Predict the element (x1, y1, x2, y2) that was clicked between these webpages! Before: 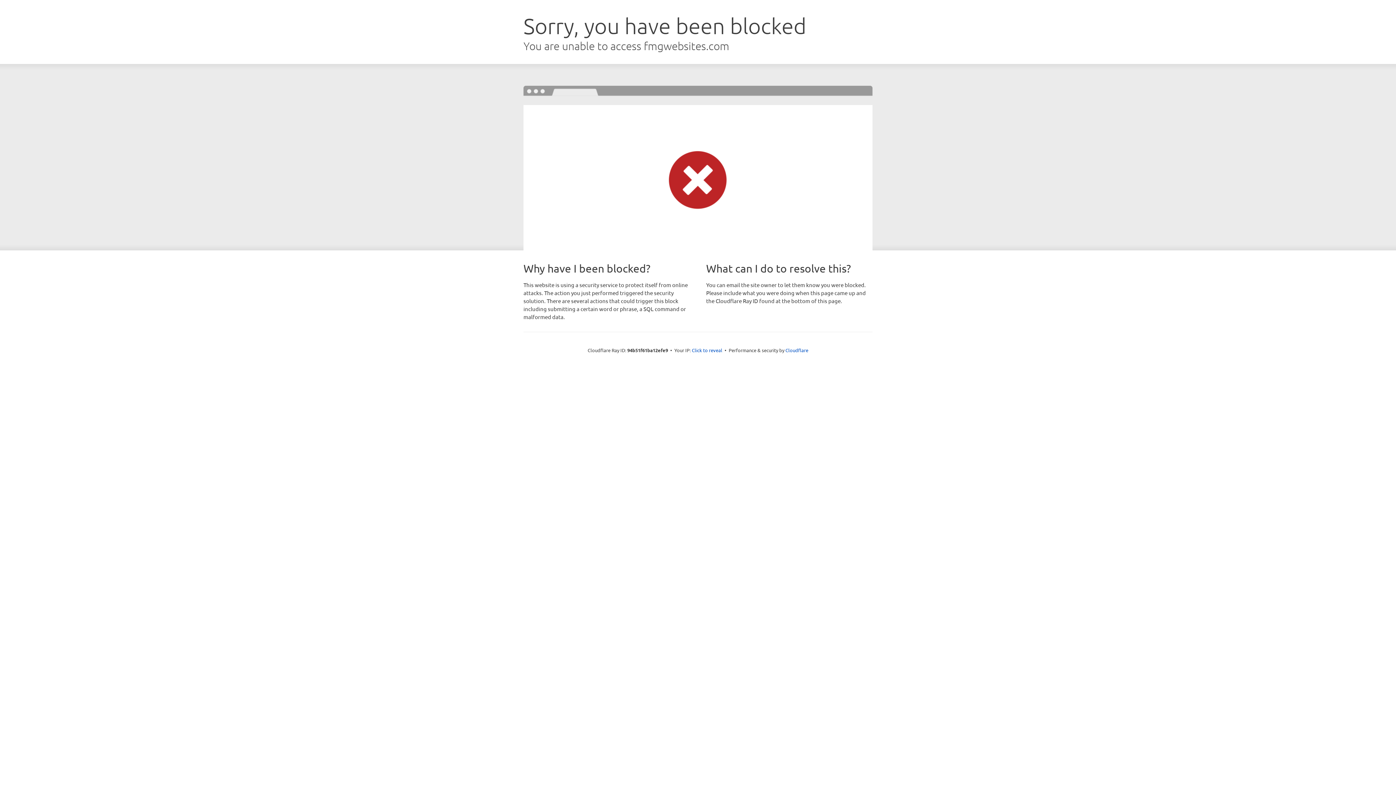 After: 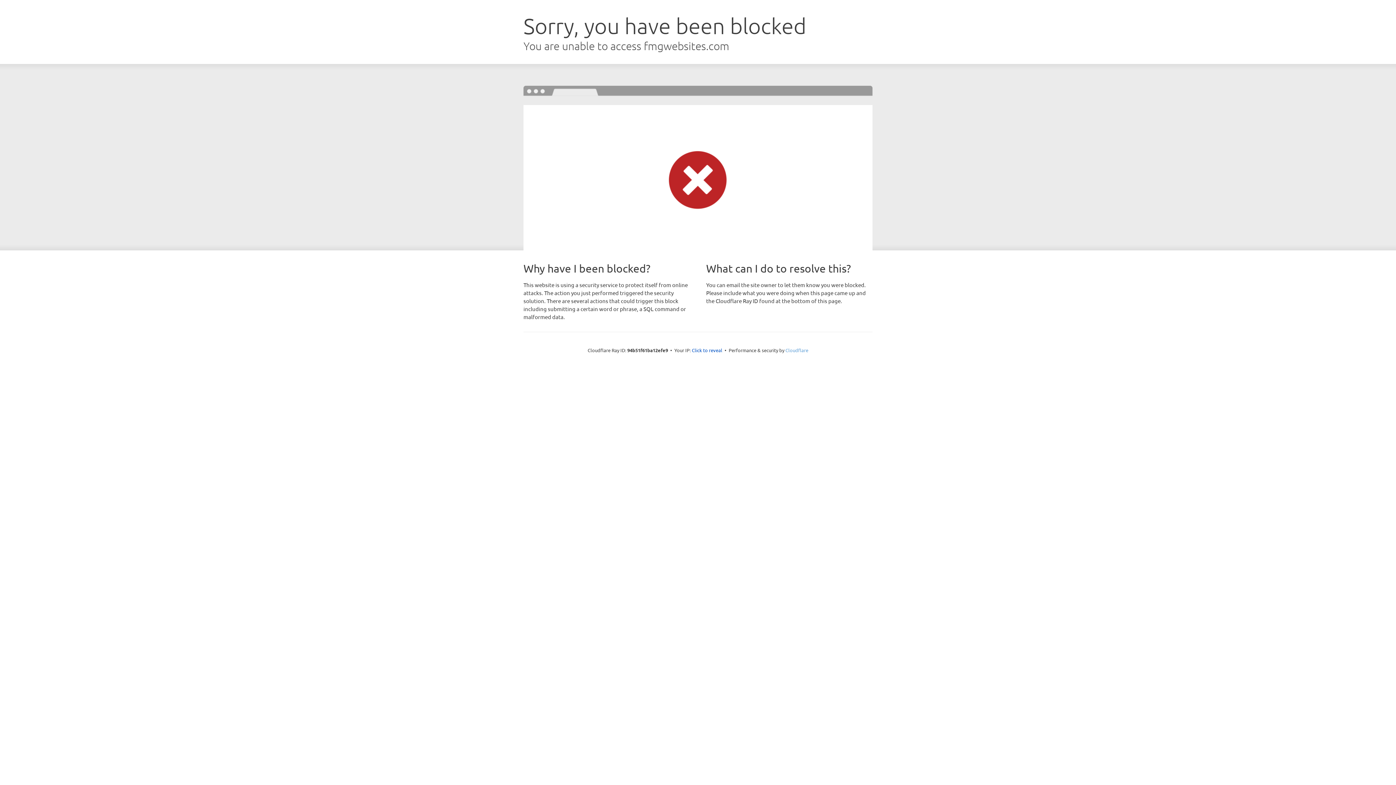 Action: label: Cloudflare bbox: (785, 347, 808, 353)